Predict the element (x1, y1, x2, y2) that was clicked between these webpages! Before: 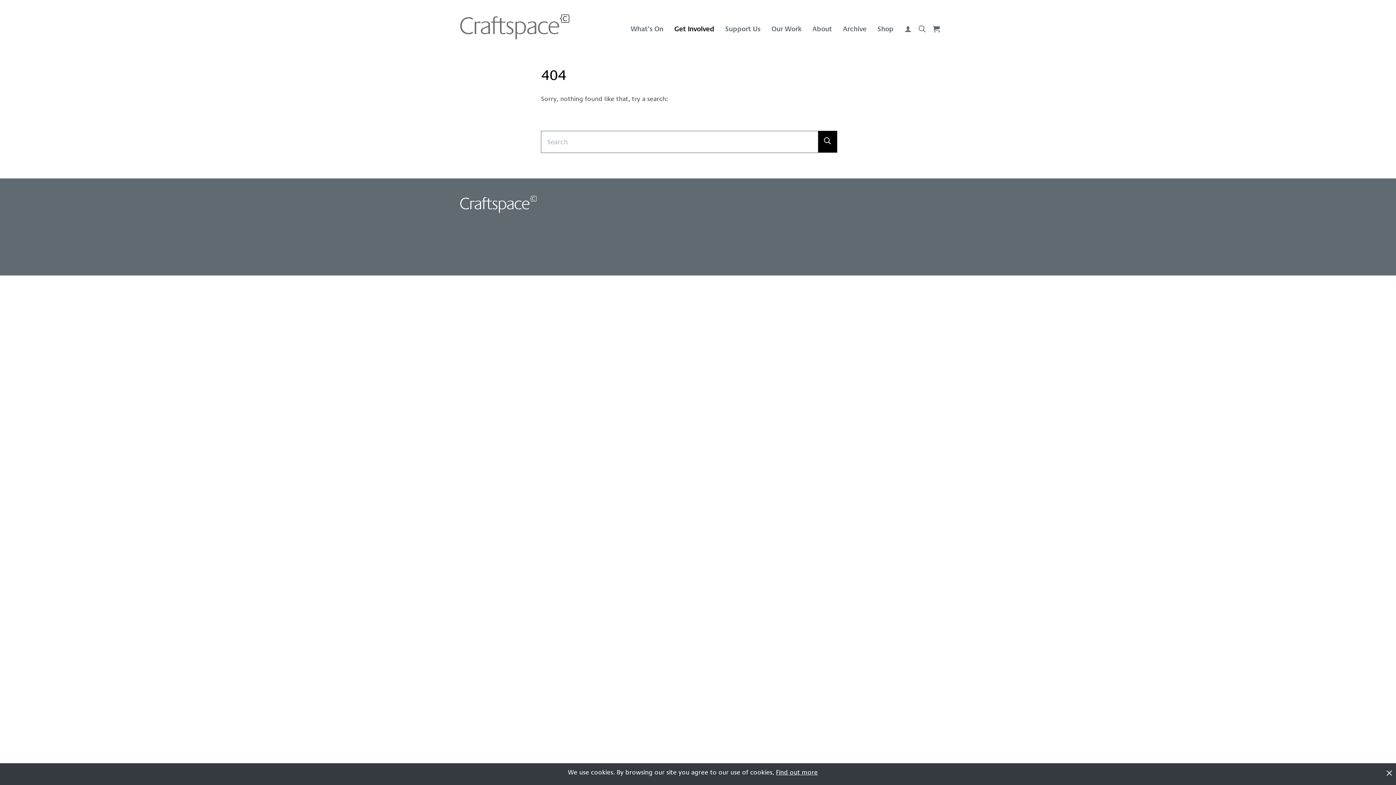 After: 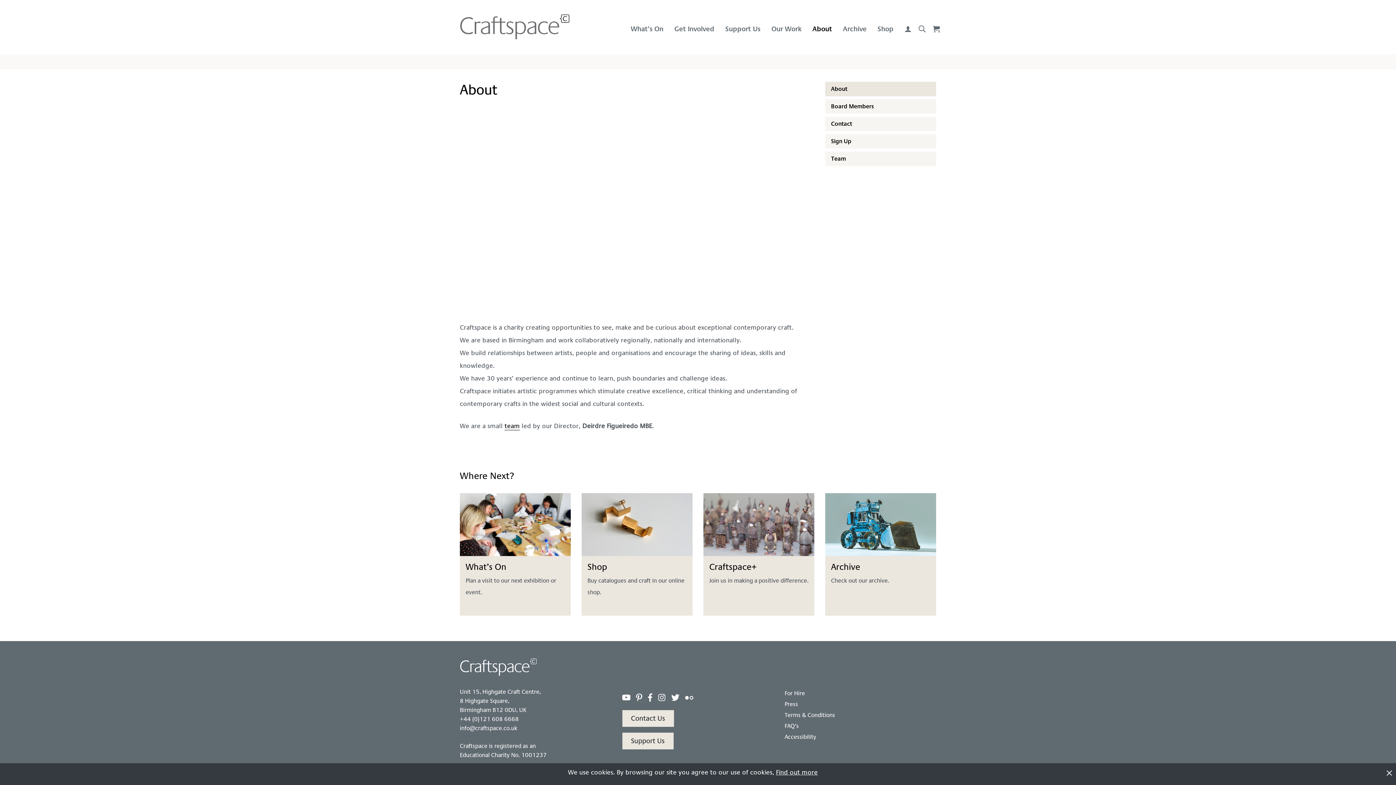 Action: bbox: (812, 0, 832, 39) label: About